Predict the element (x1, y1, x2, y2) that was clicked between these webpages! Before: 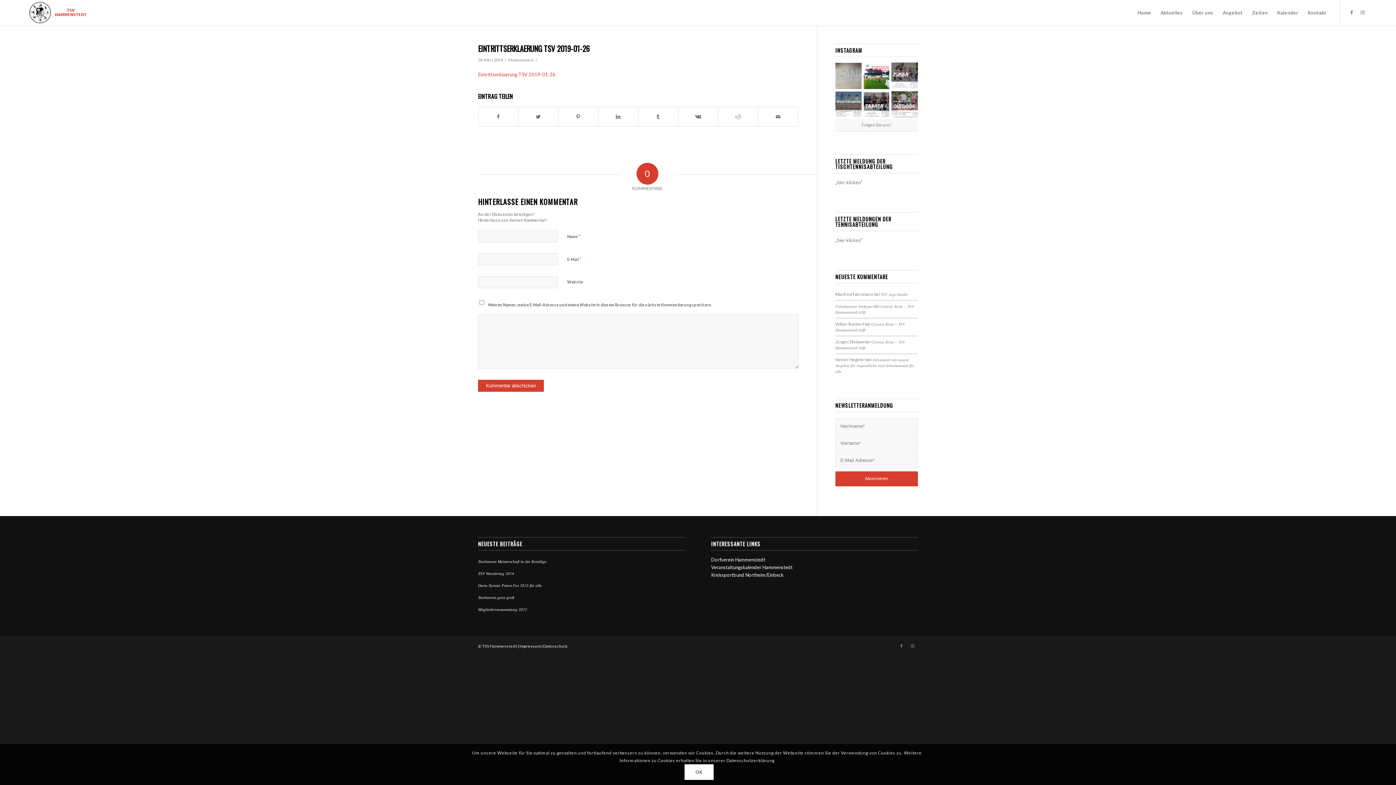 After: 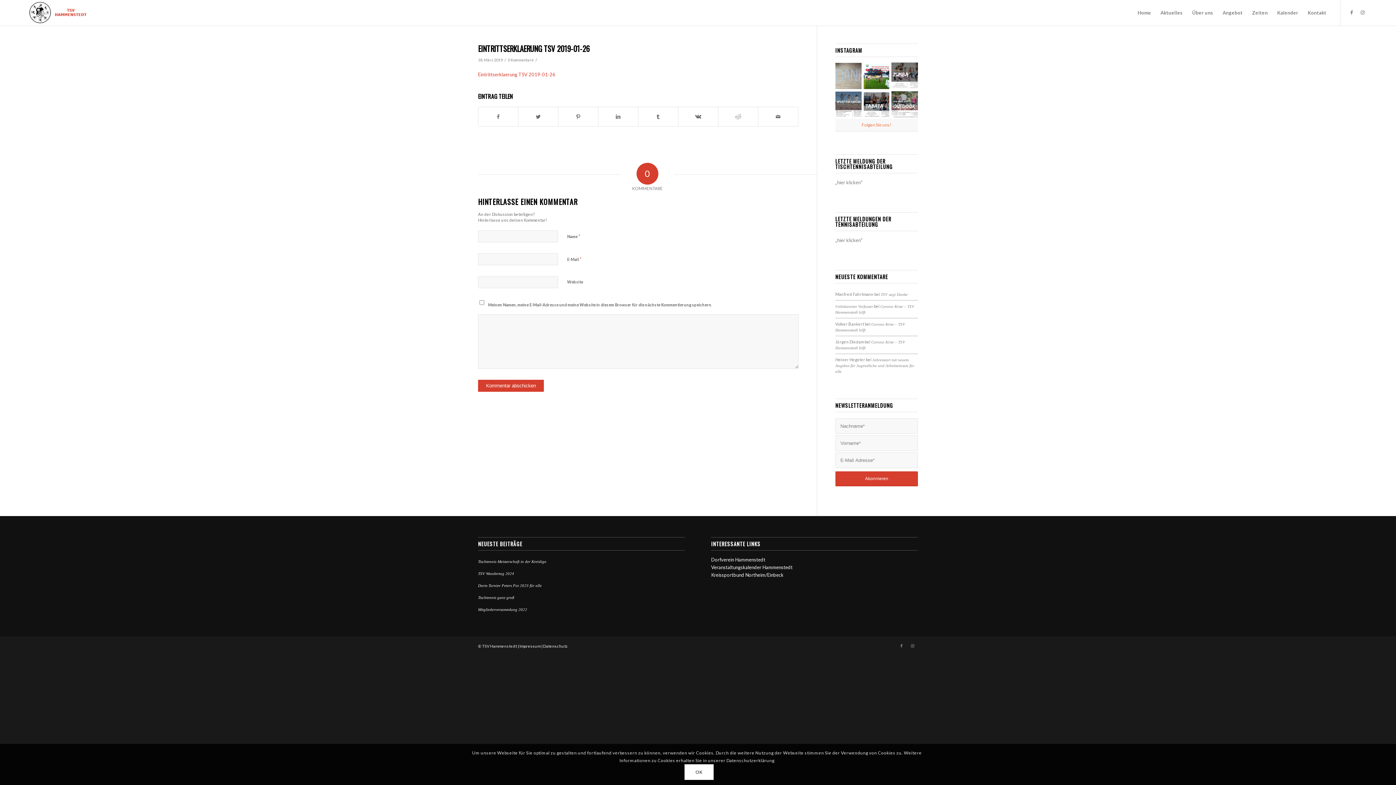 Action: label: Folgen Sie uns! bbox: (835, 118, 918, 131)